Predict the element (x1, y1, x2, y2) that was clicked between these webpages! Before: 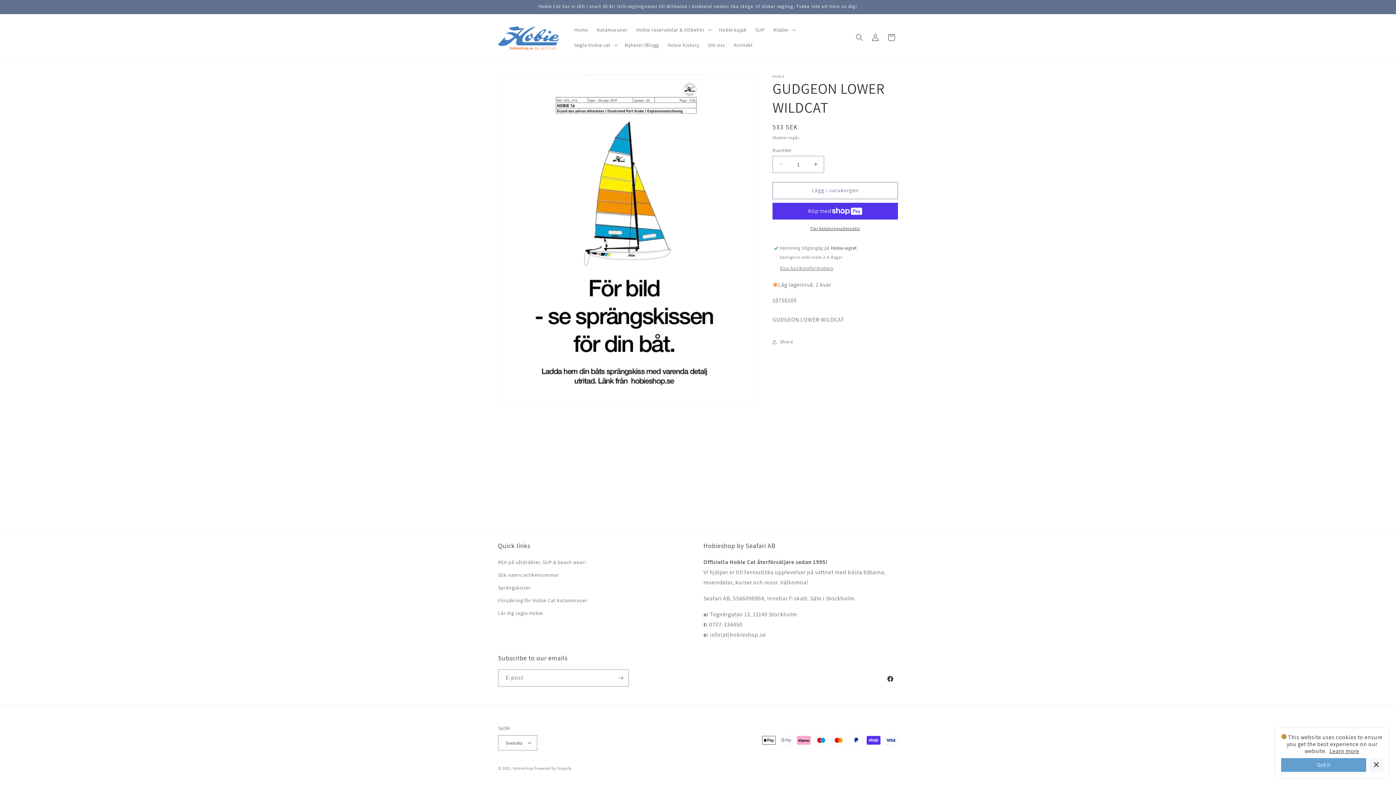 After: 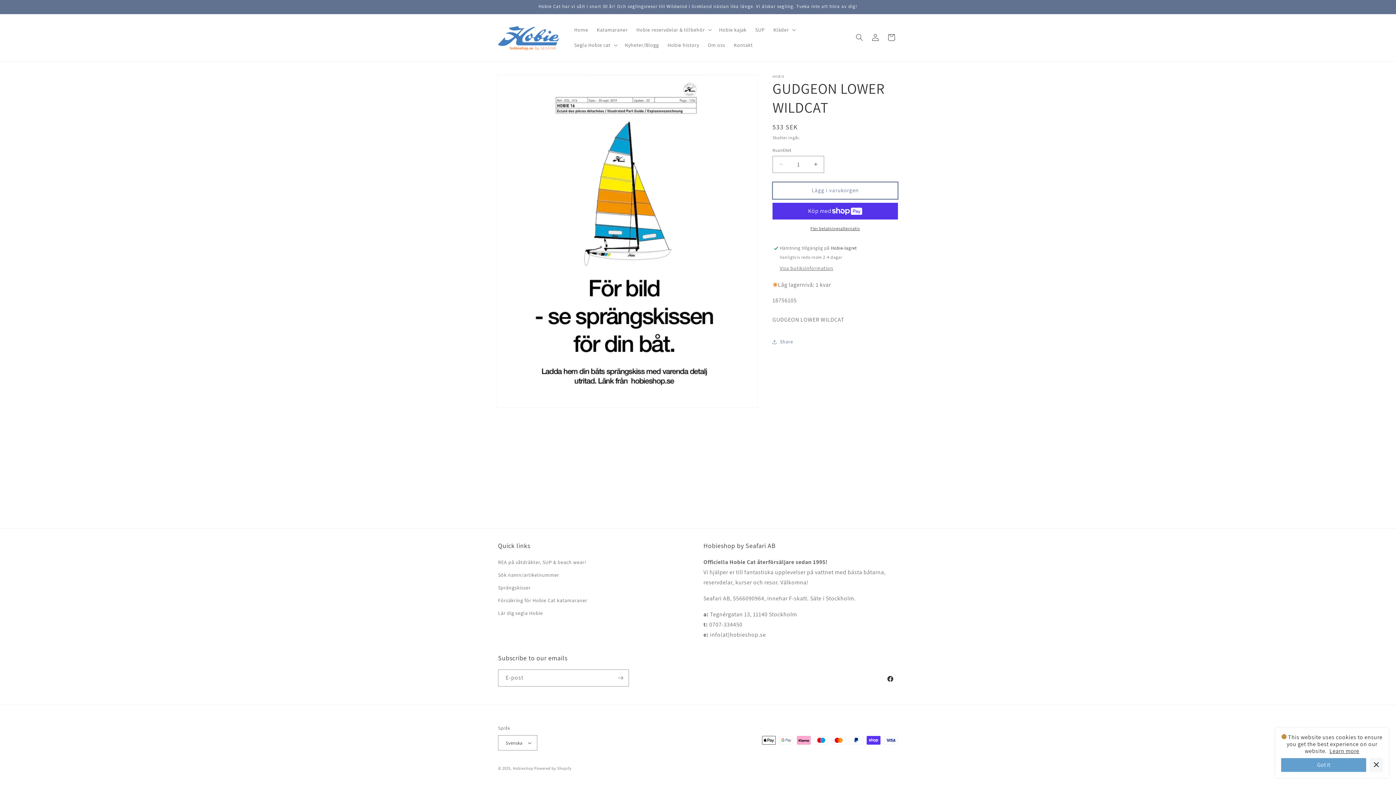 Action: label: Lägg i varukorgen bbox: (772, 182, 898, 199)